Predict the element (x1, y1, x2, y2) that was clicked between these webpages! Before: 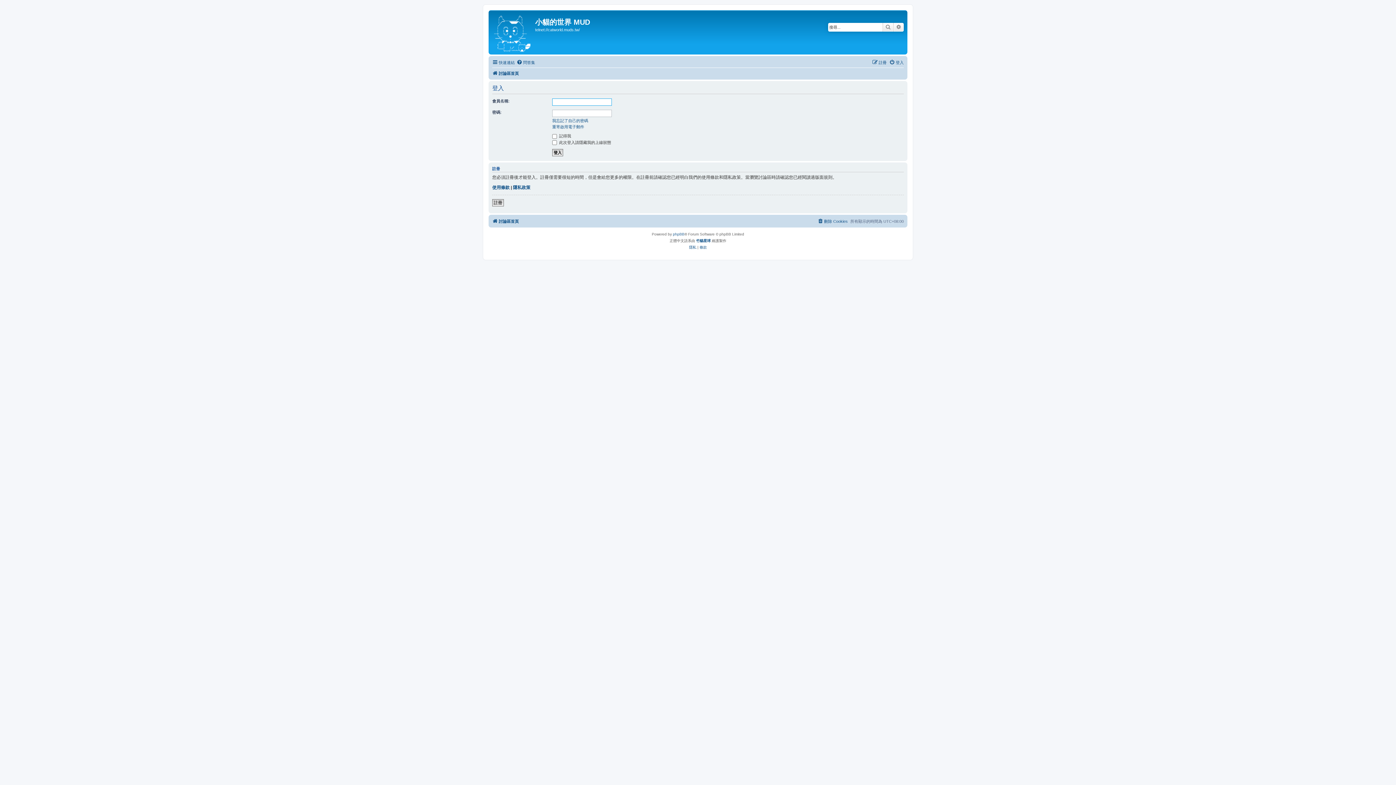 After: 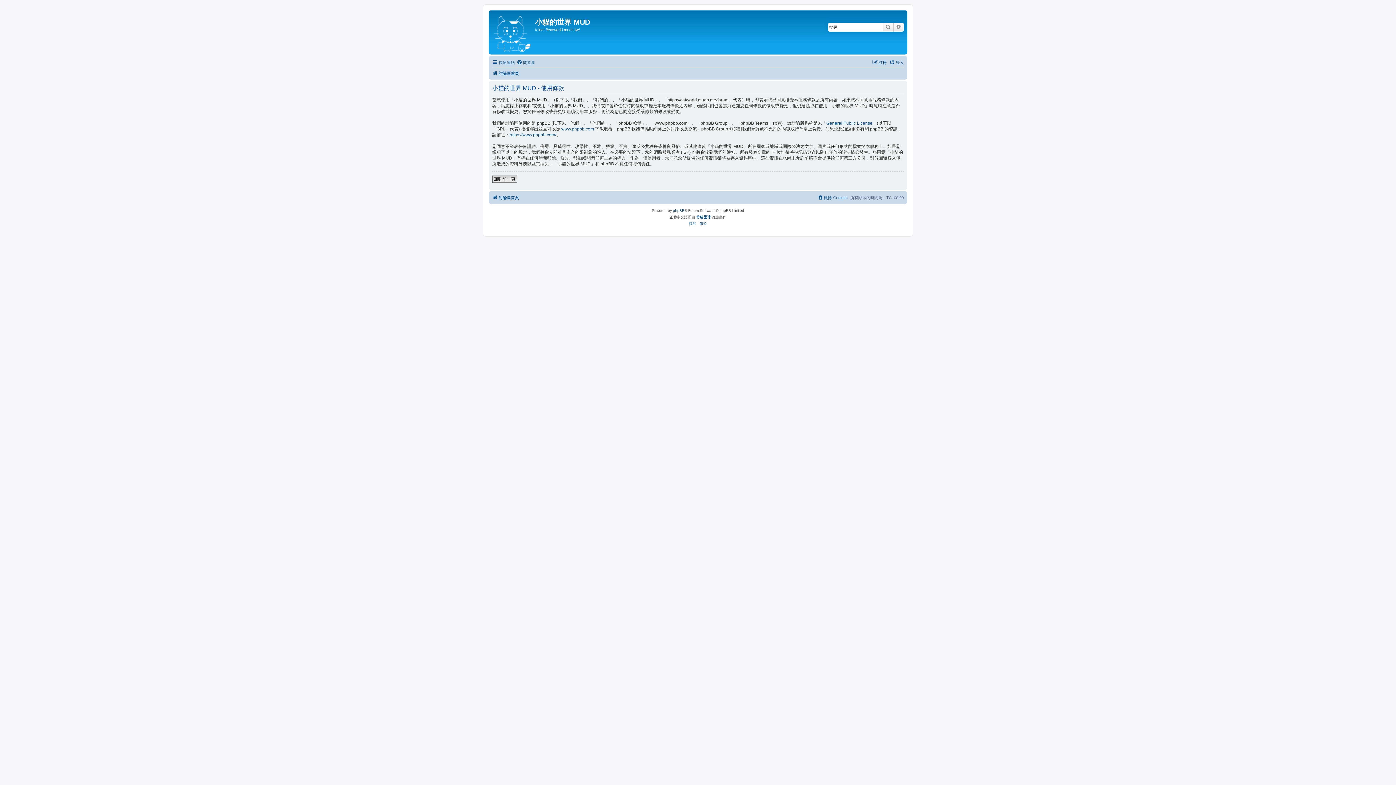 Action: bbox: (492, 184, 509, 190) label: 使用條款